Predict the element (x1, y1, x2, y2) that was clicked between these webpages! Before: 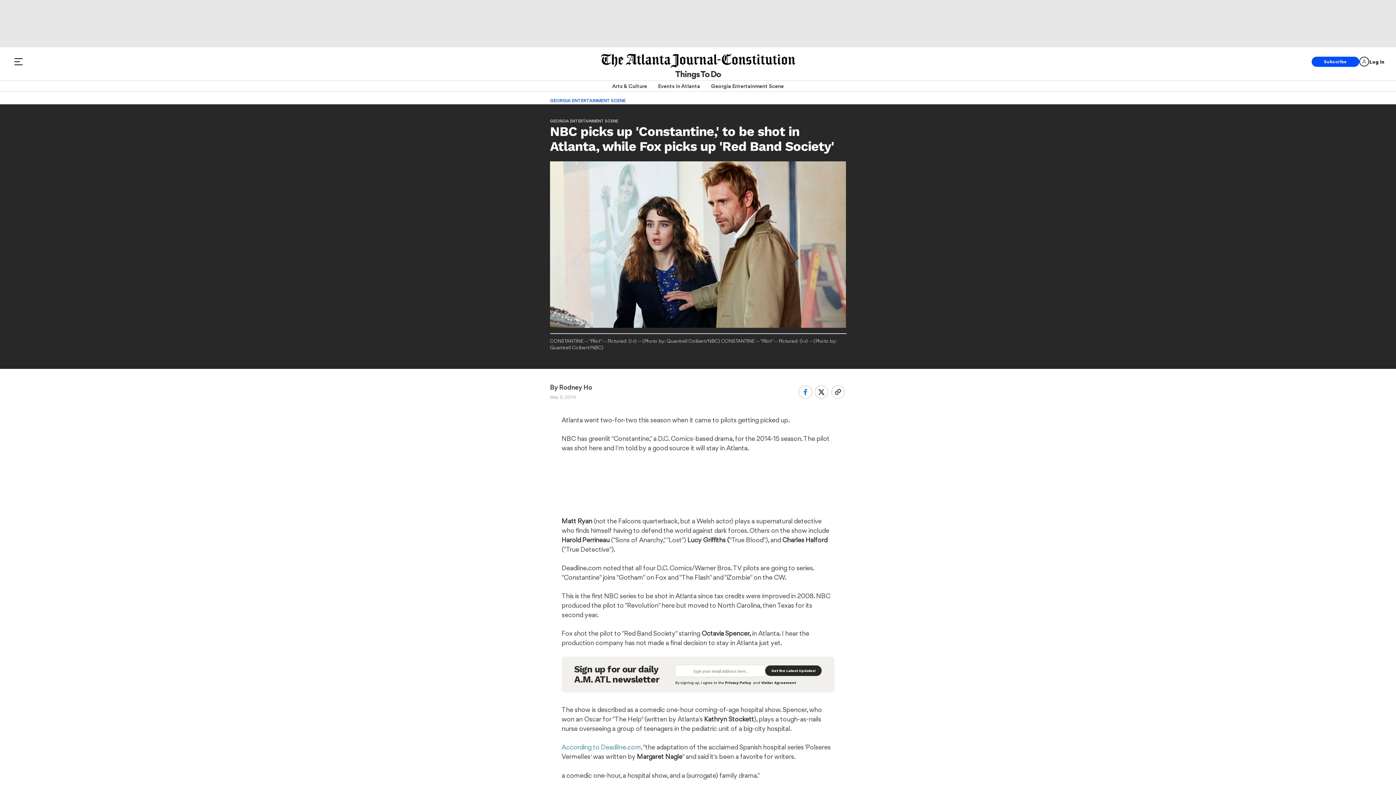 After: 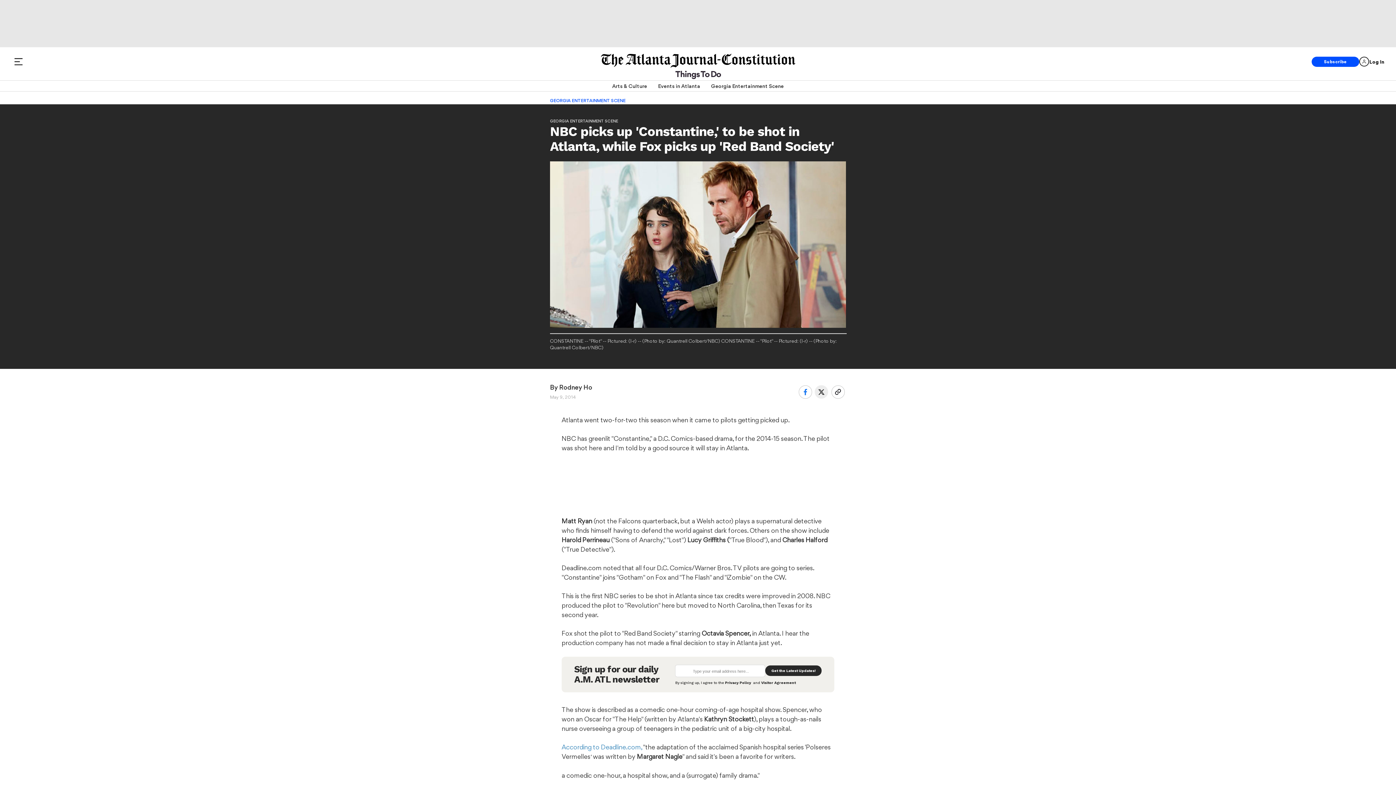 Action: bbox: (814, 385, 828, 399)